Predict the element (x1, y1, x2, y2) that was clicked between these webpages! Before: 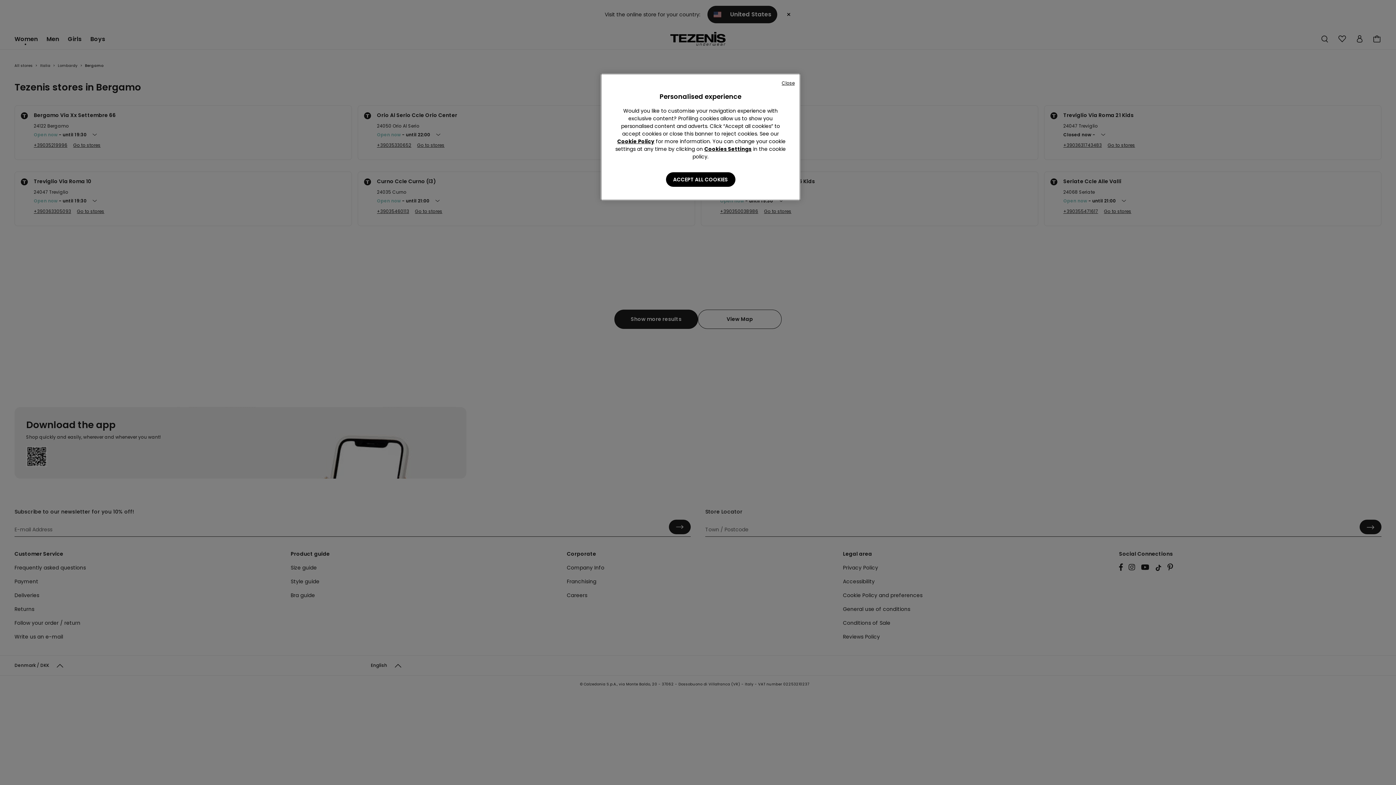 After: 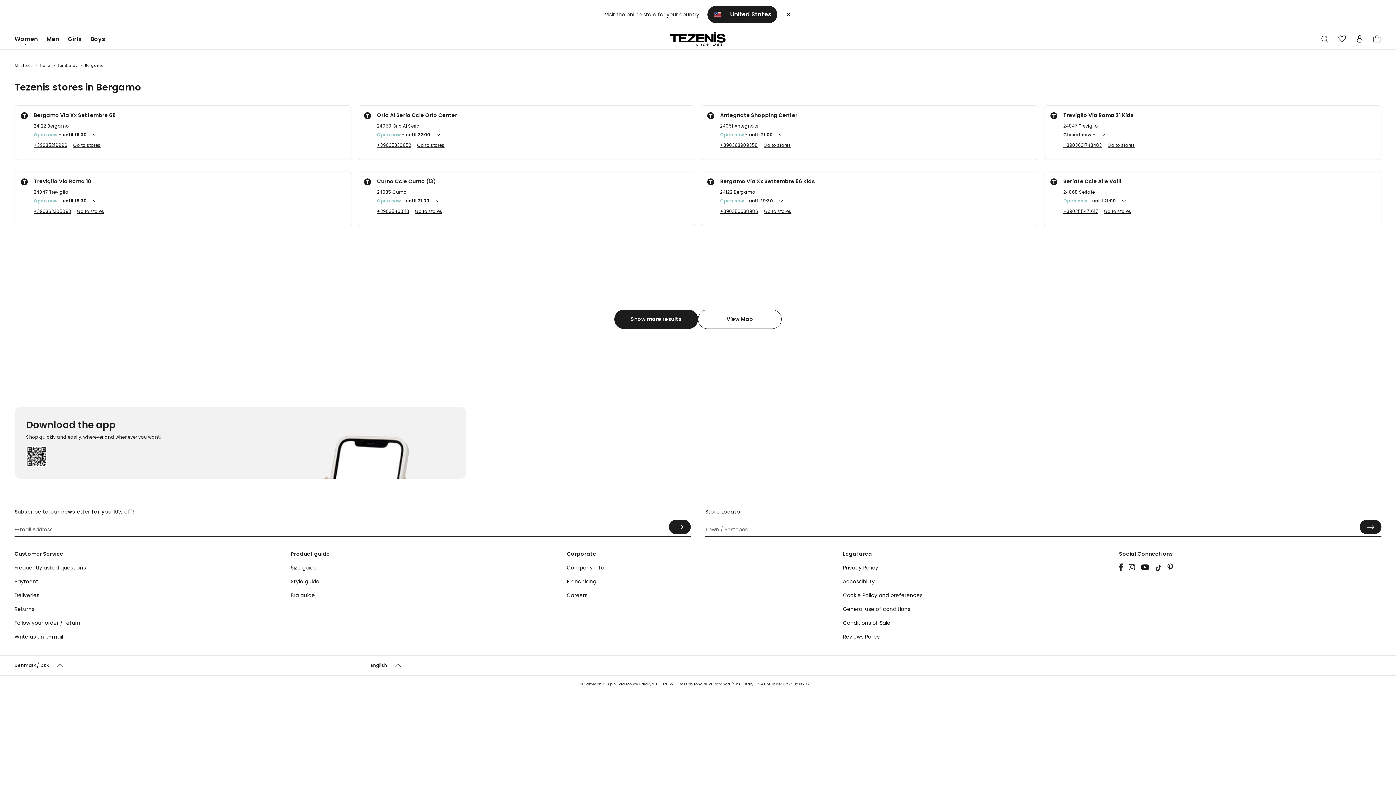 Action: bbox: (781, 80, 794, 86) label: Close